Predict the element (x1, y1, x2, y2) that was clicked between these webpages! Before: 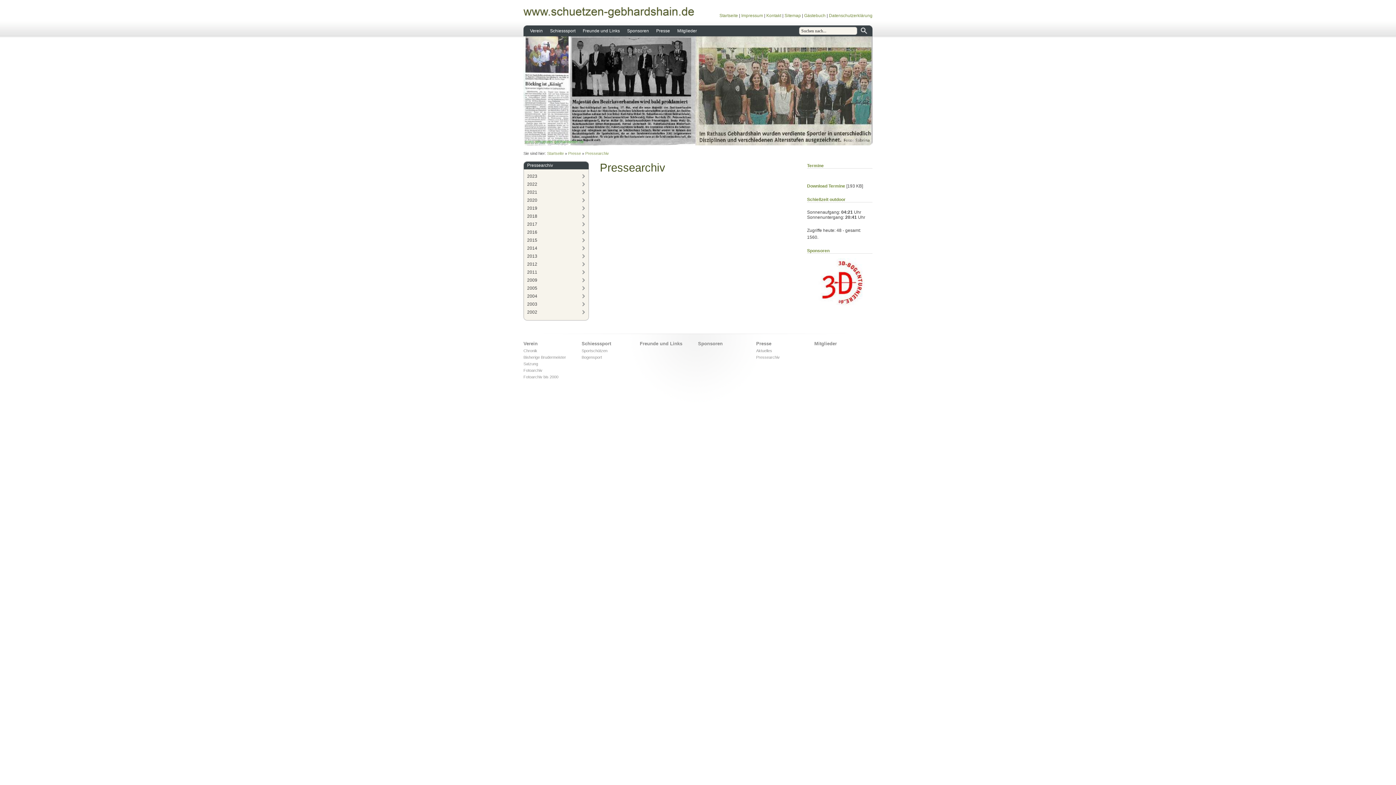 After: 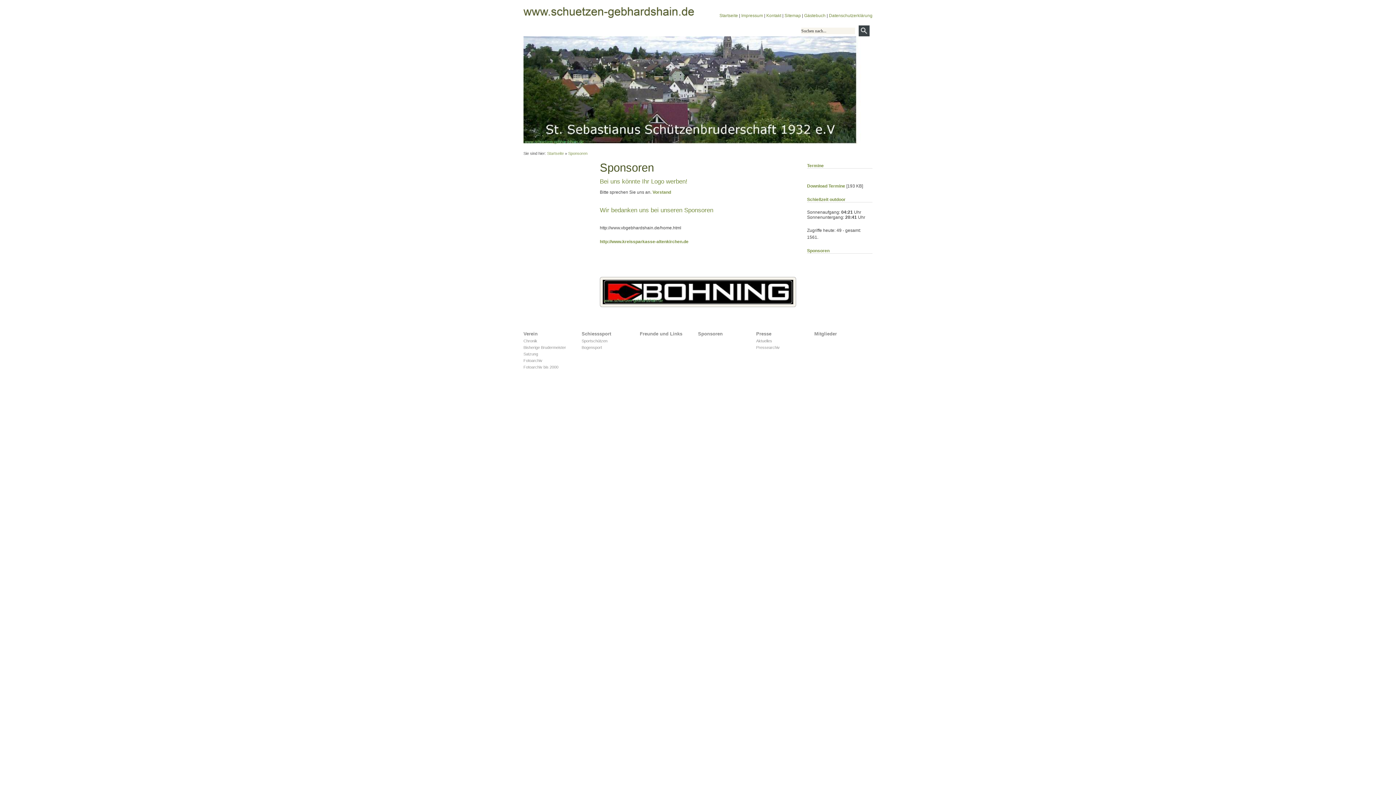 Action: label: Sponsoren bbox: (623, 25, 652, 36)